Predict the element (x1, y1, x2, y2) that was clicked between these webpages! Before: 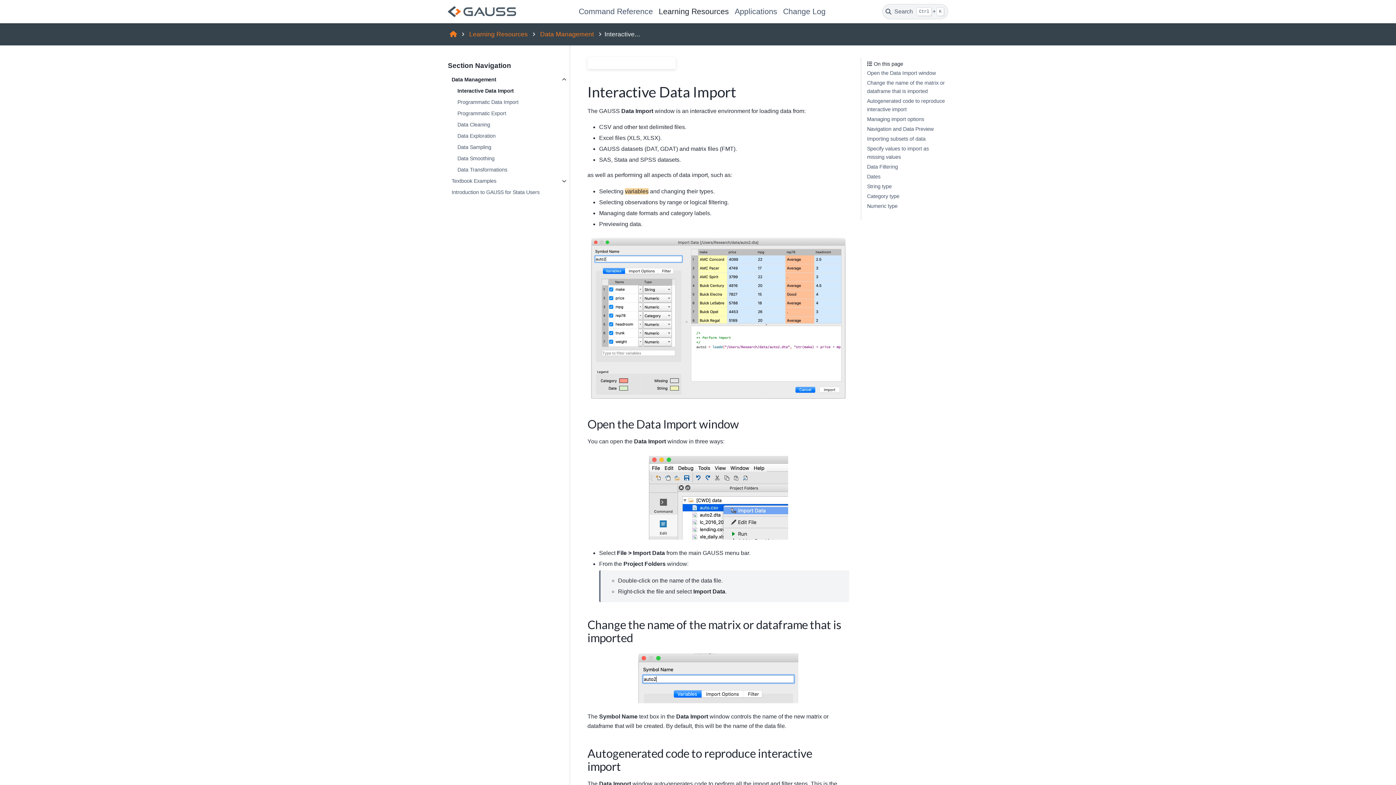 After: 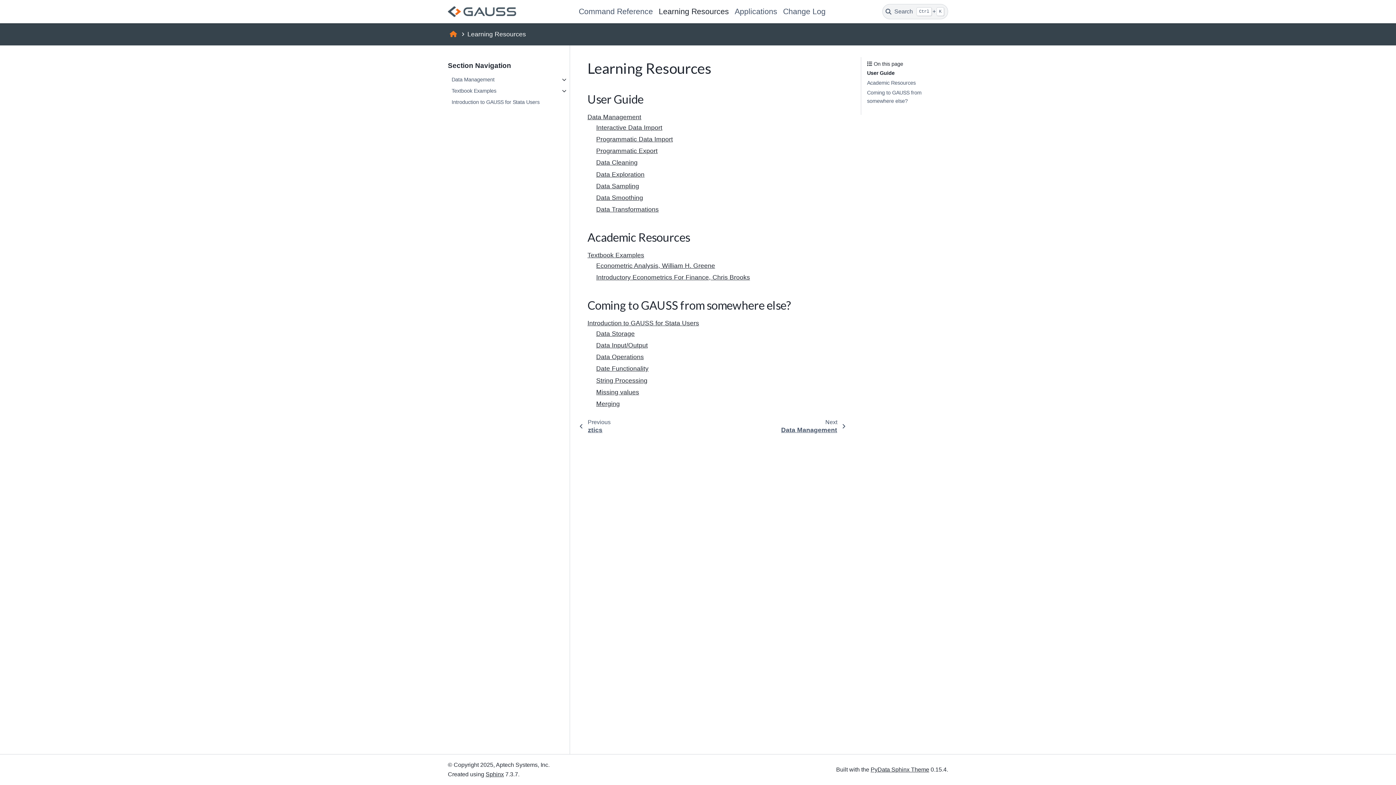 Action: bbox: (467, 29, 529, 39) label: Learning Resources